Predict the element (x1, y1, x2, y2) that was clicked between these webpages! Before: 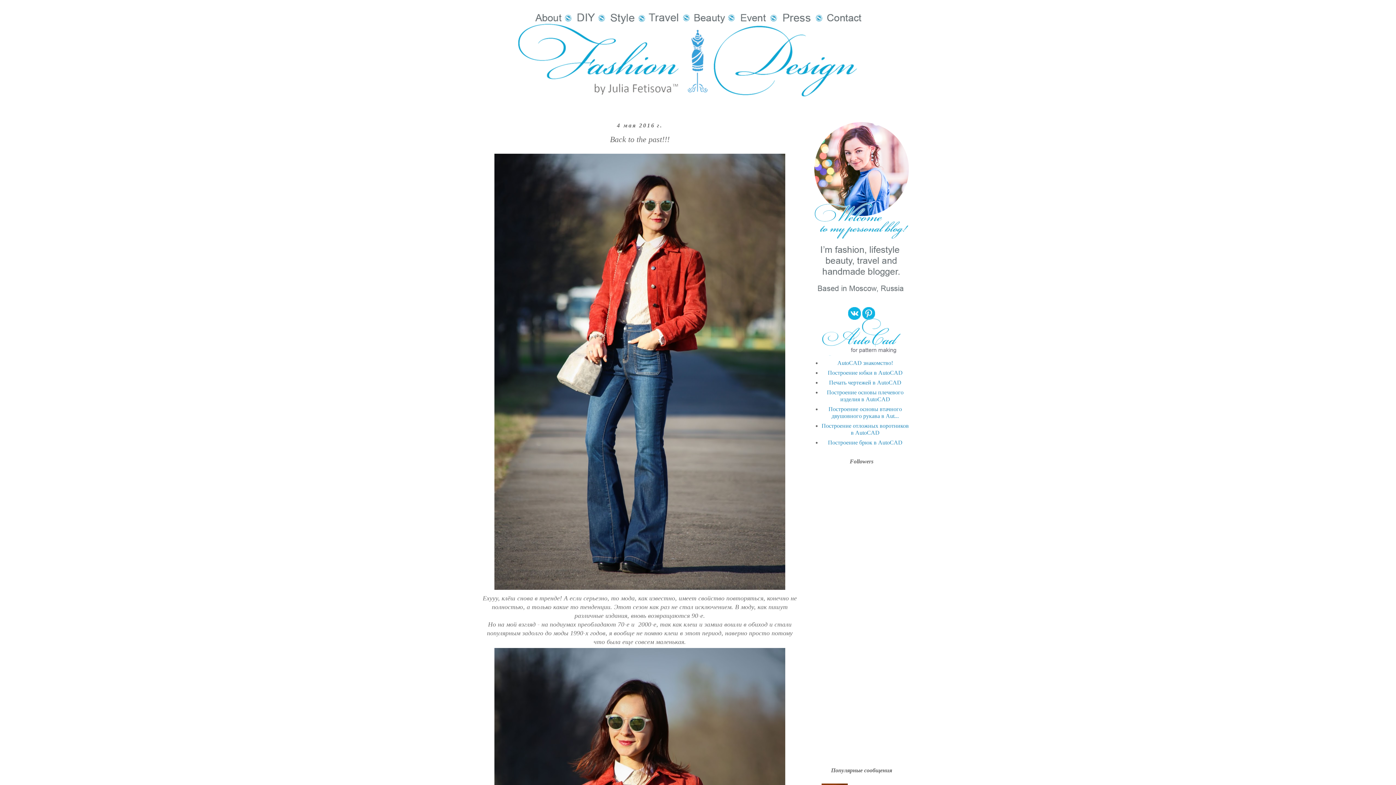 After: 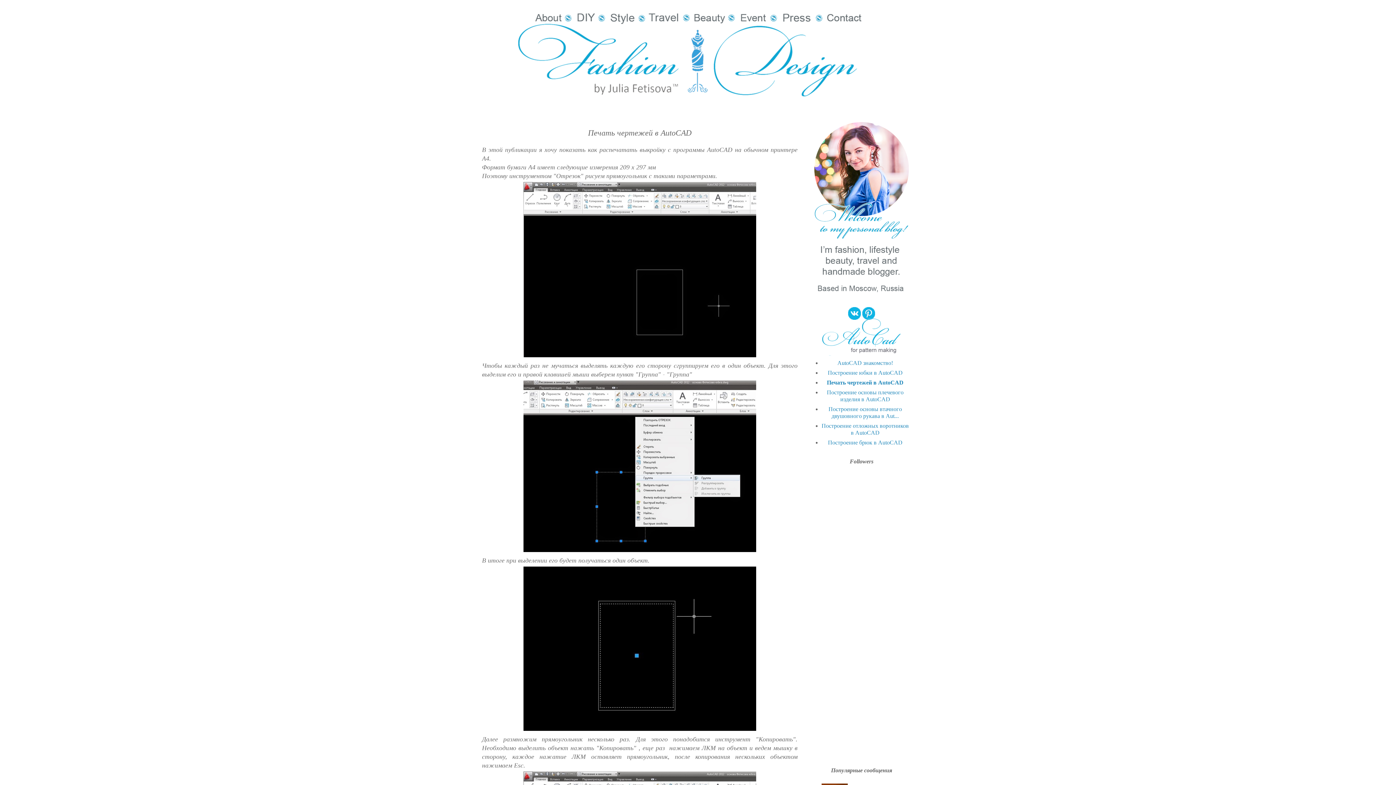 Action: bbox: (829, 379, 901, 385) label: Печать чертежей в AutoCAD